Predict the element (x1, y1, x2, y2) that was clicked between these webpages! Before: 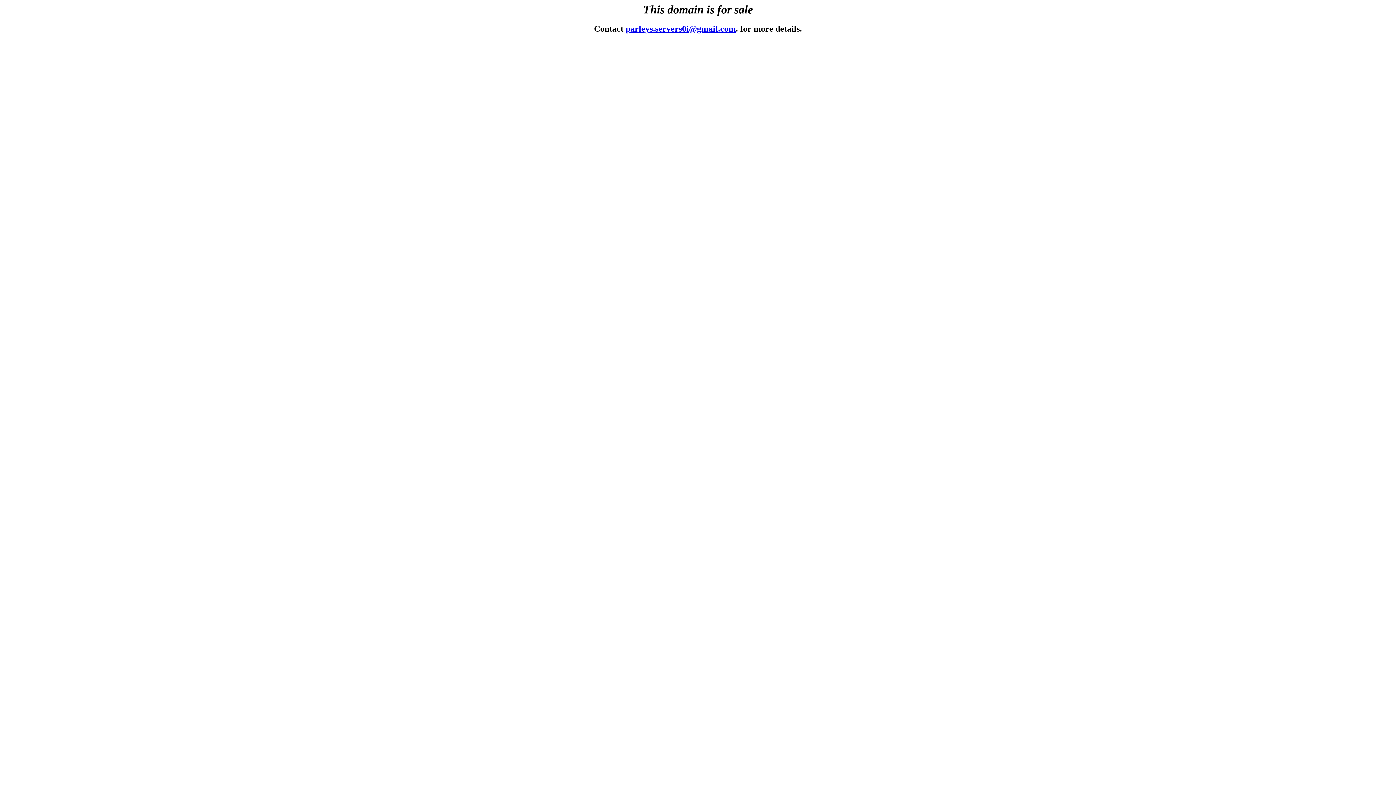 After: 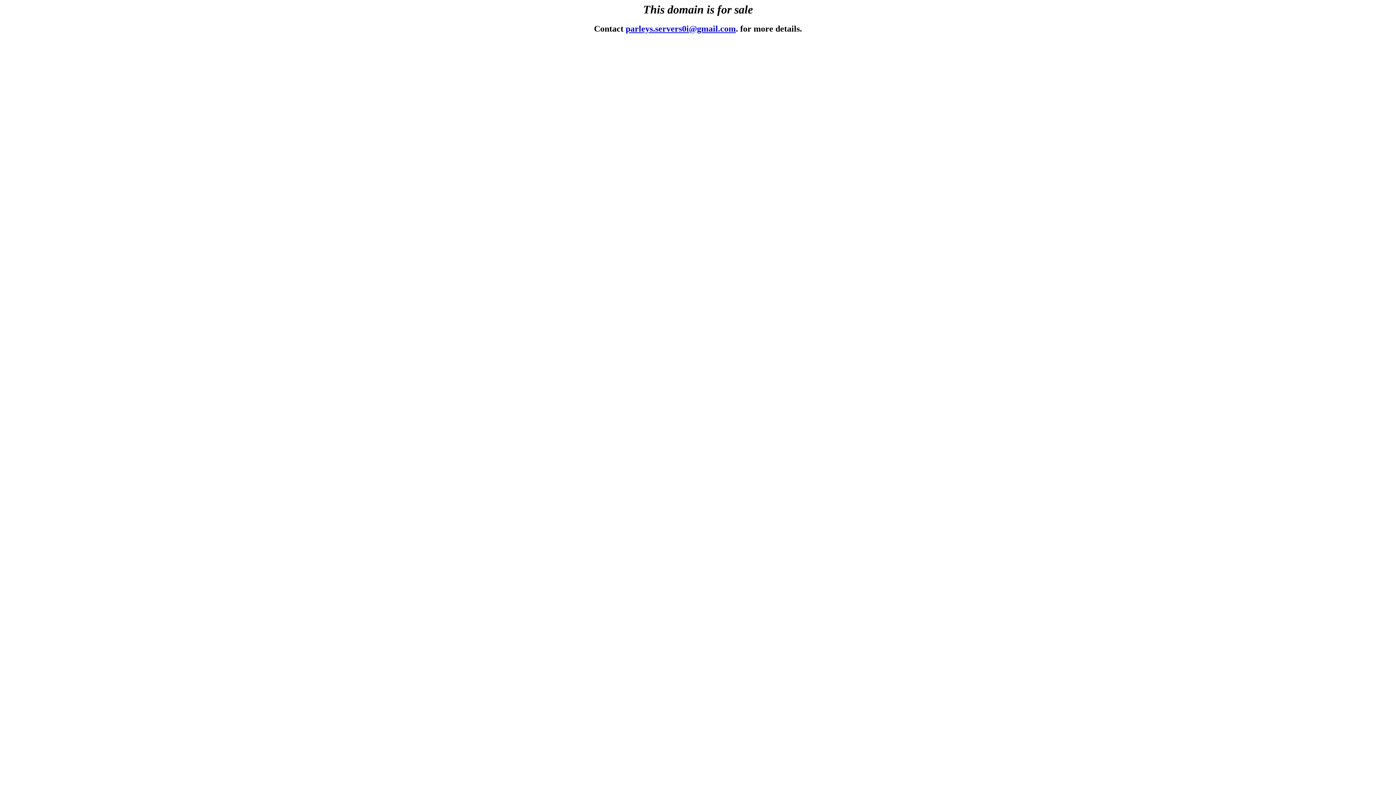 Action: bbox: (625, 24, 736, 33) label: parleys.servers0i@gmail.com